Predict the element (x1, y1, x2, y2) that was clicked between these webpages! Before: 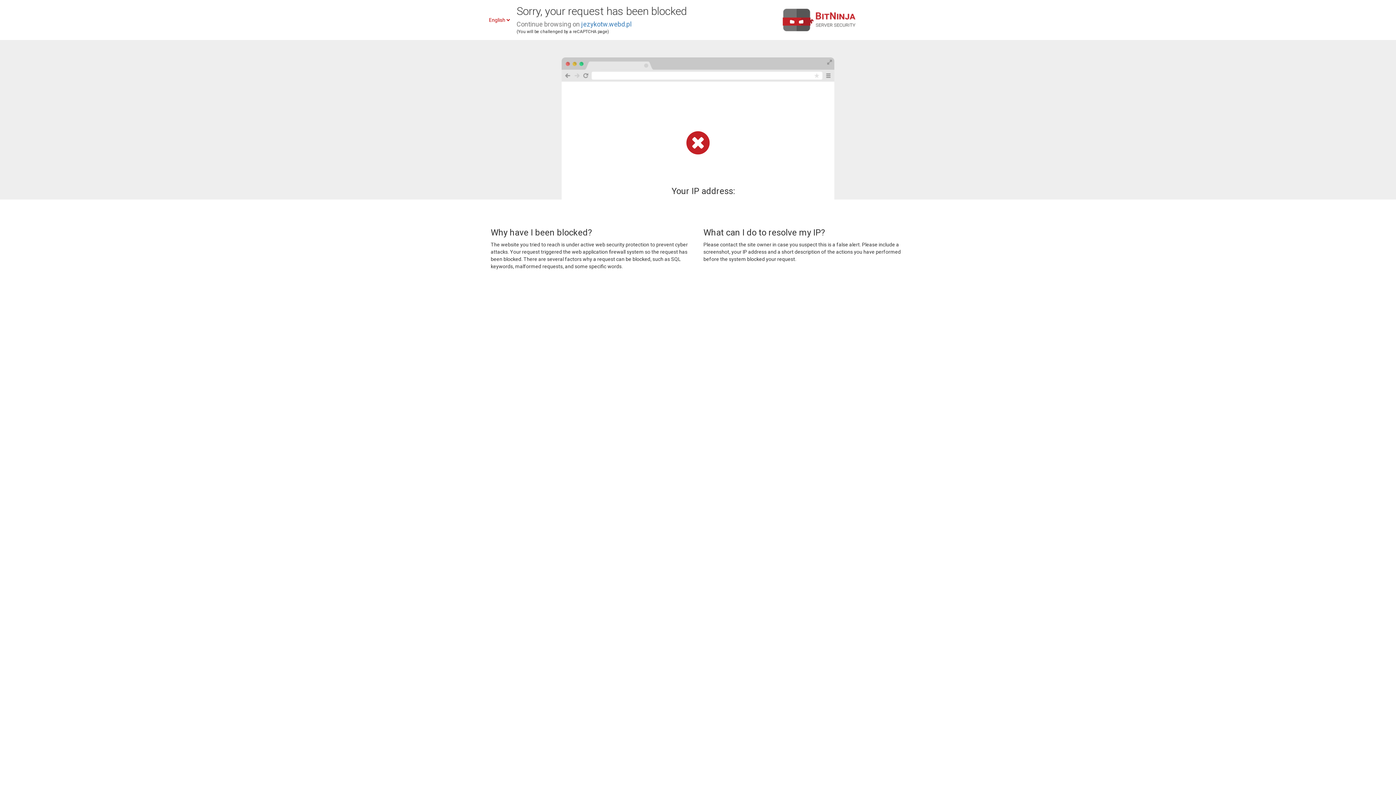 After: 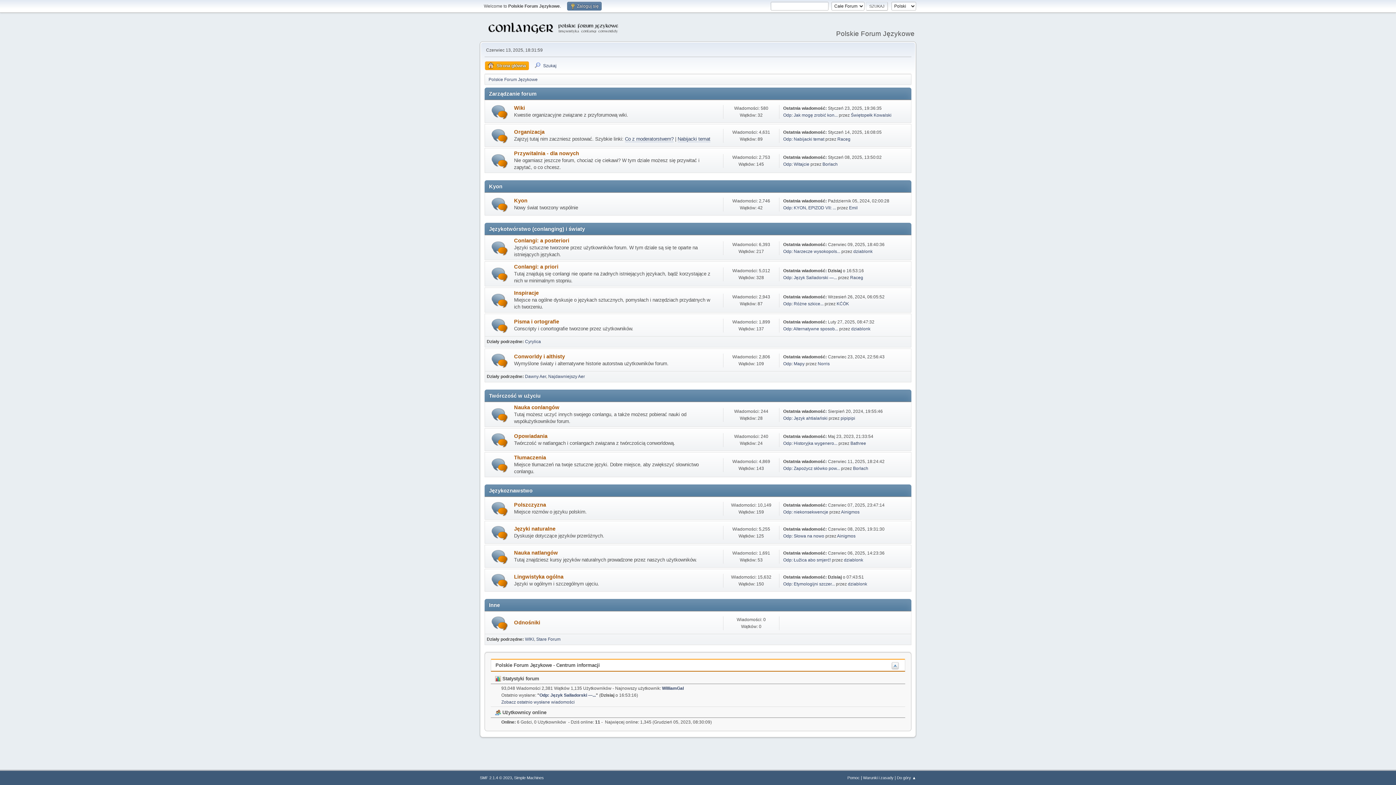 Action: label: jezykotw.webd.pl bbox: (581, 20, 631, 28)